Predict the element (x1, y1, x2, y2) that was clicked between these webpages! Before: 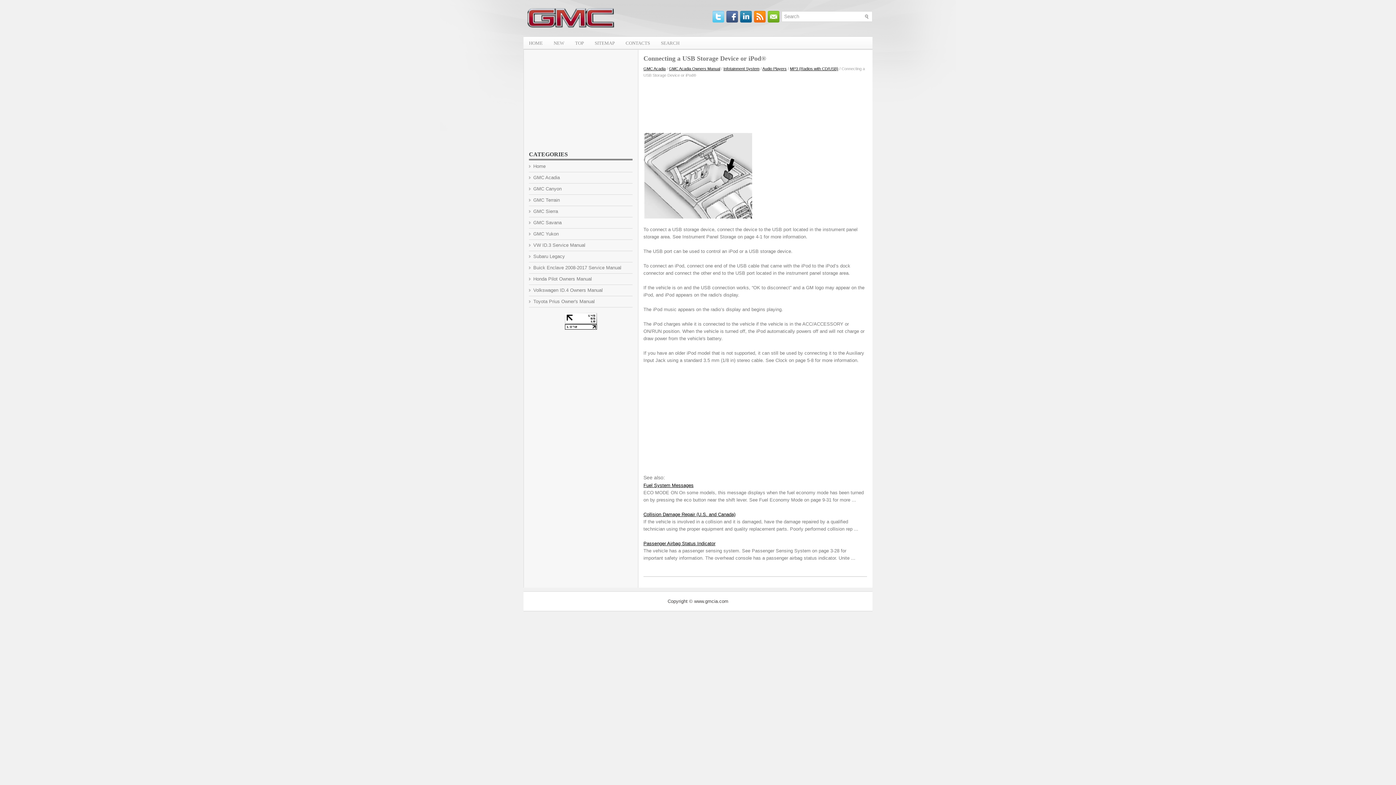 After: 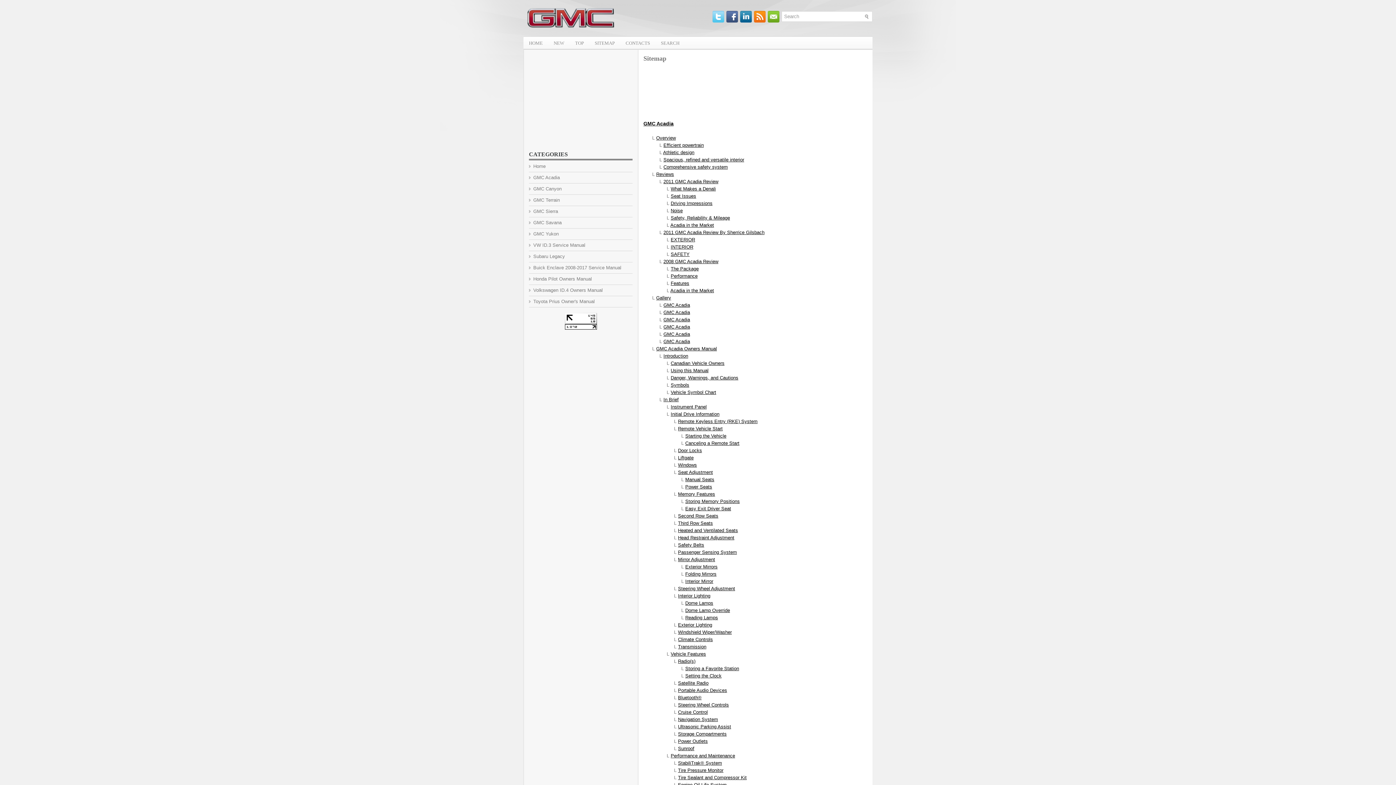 Action: bbox: (589, 36, 620, 49) label: SITEMAP